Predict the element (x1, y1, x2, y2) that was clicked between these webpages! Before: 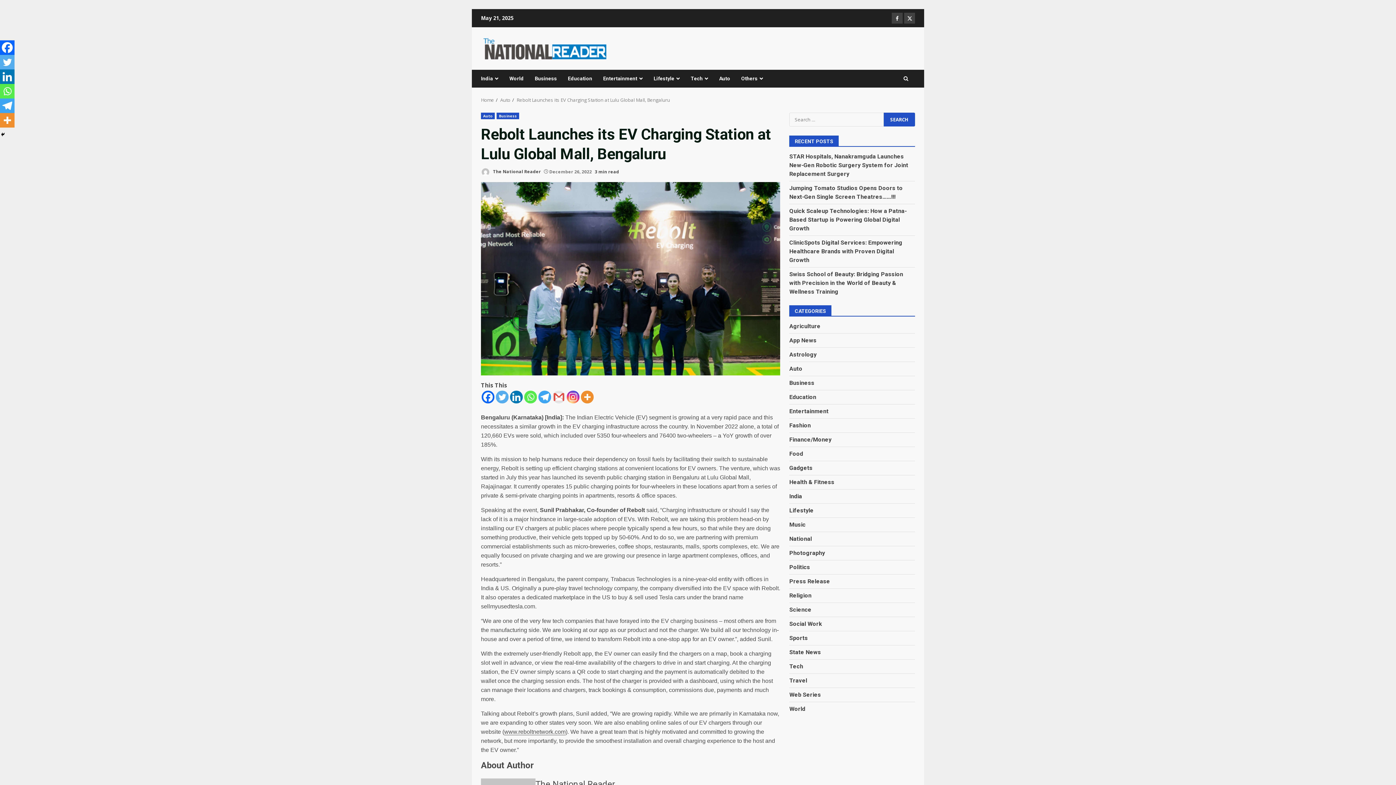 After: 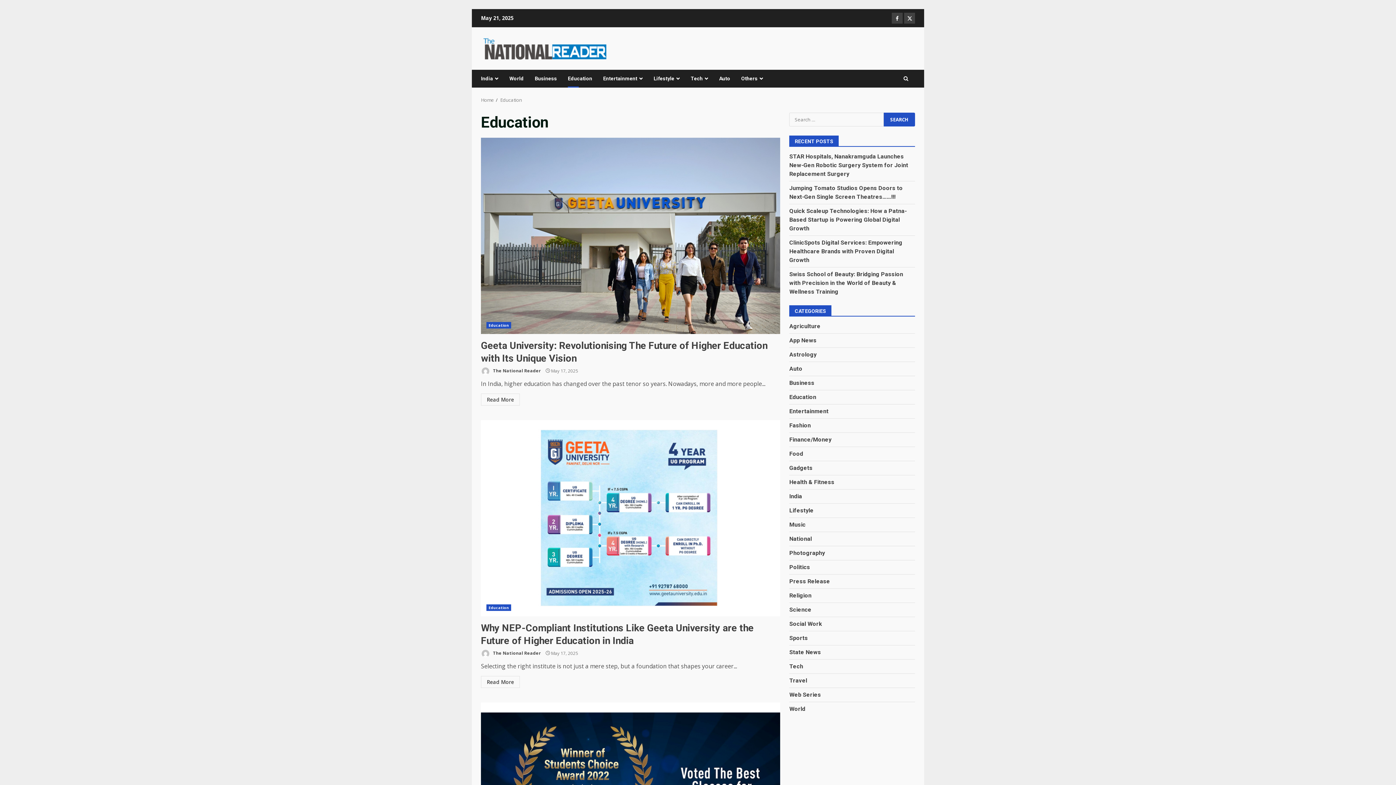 Action: label: Education bbox: (789, 393, 816, 401)